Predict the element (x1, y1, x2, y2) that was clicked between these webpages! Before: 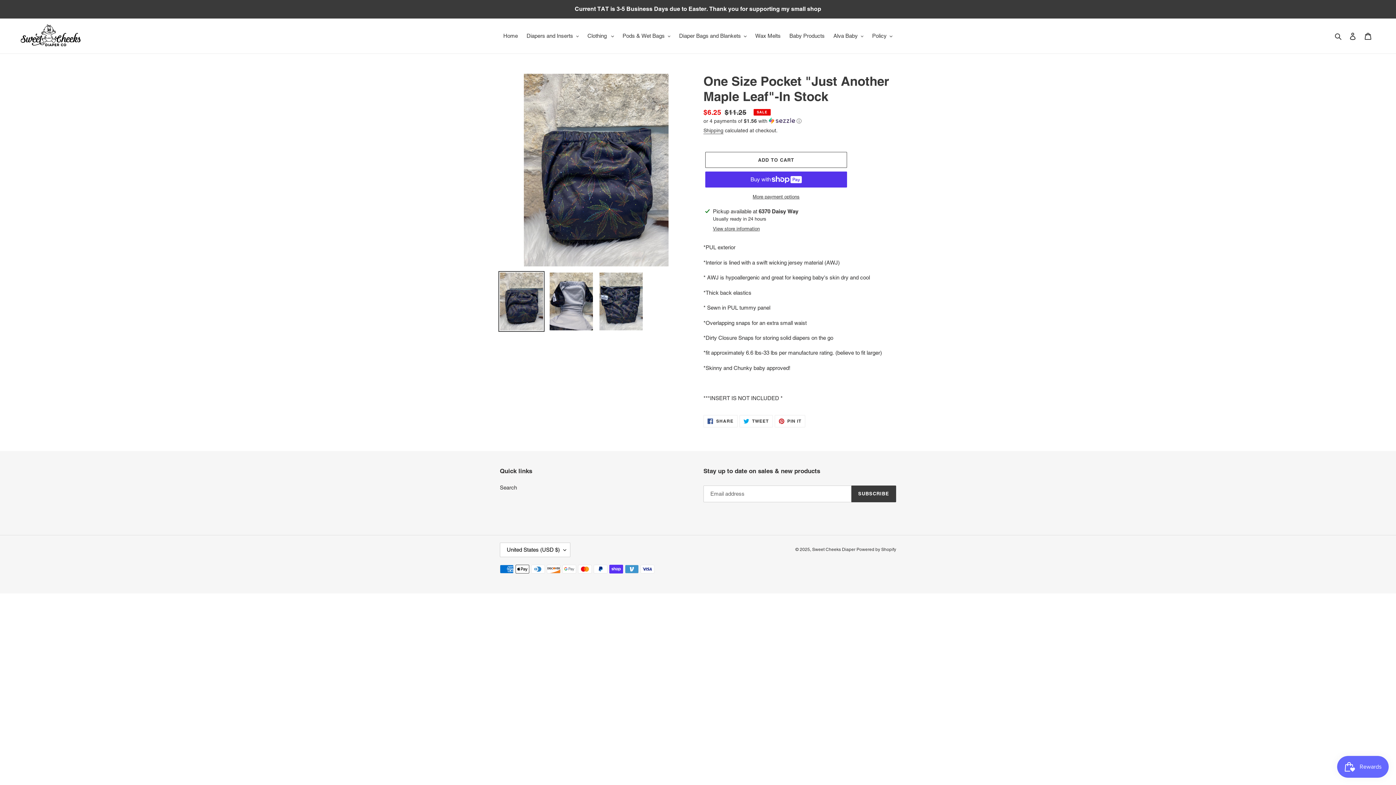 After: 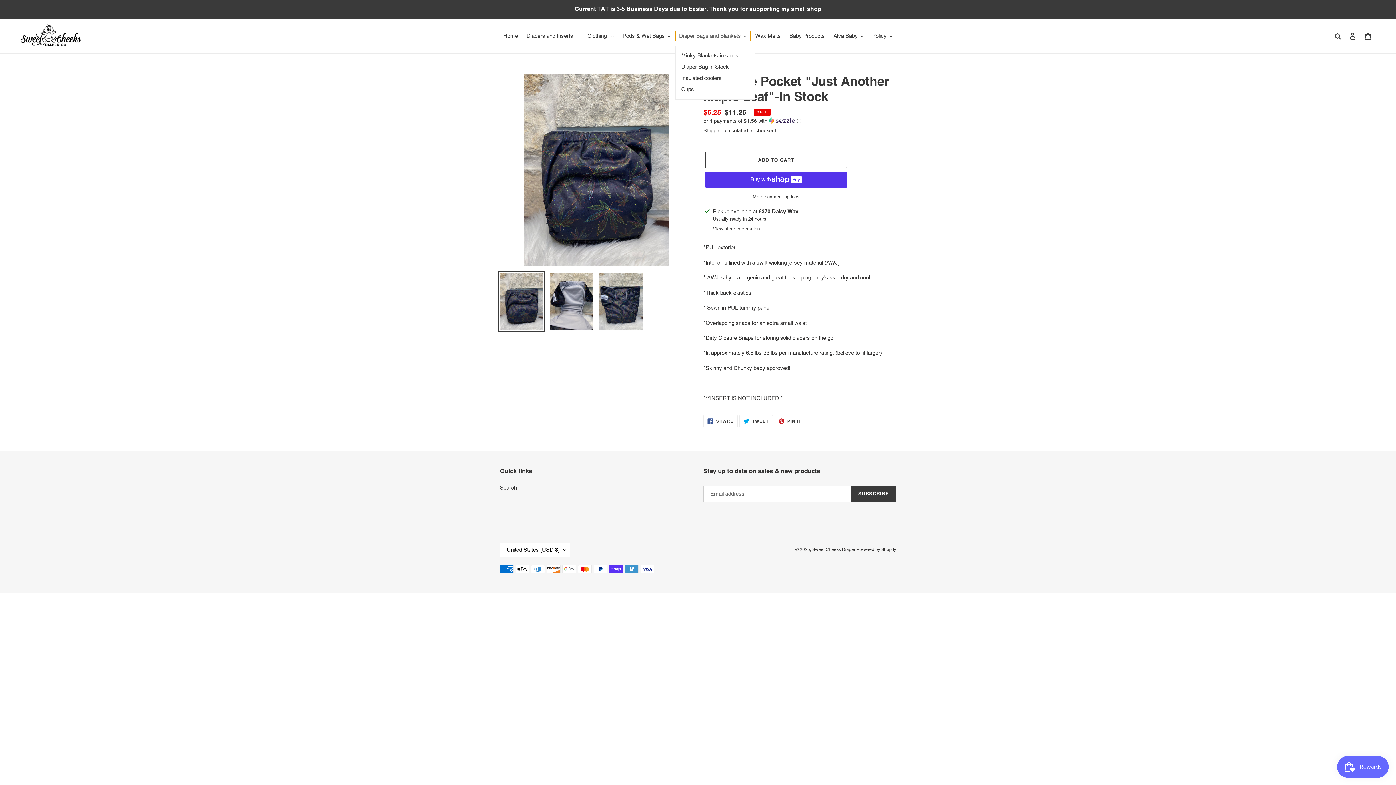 Action: bbox: (675, 30, 750, 41) label: Diaper Bags and Blankets